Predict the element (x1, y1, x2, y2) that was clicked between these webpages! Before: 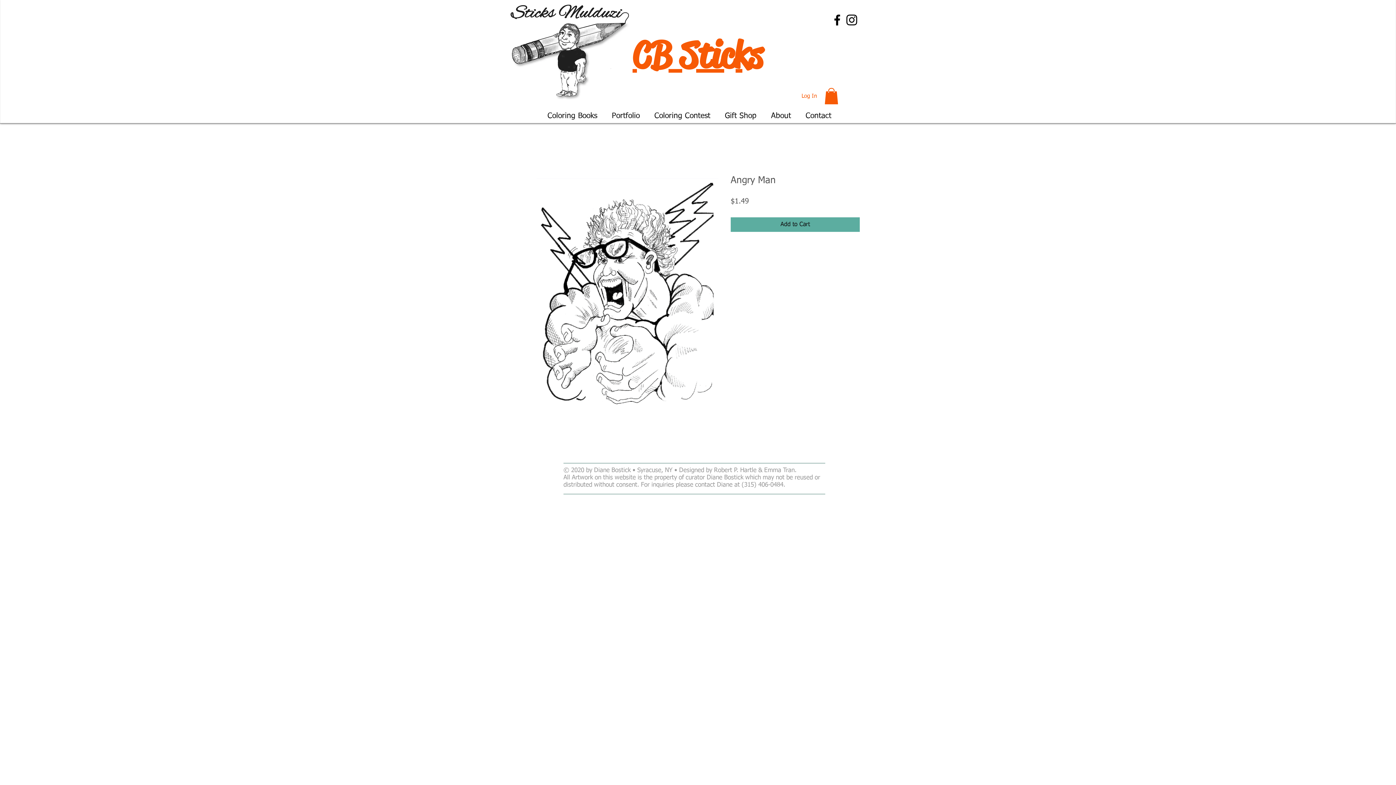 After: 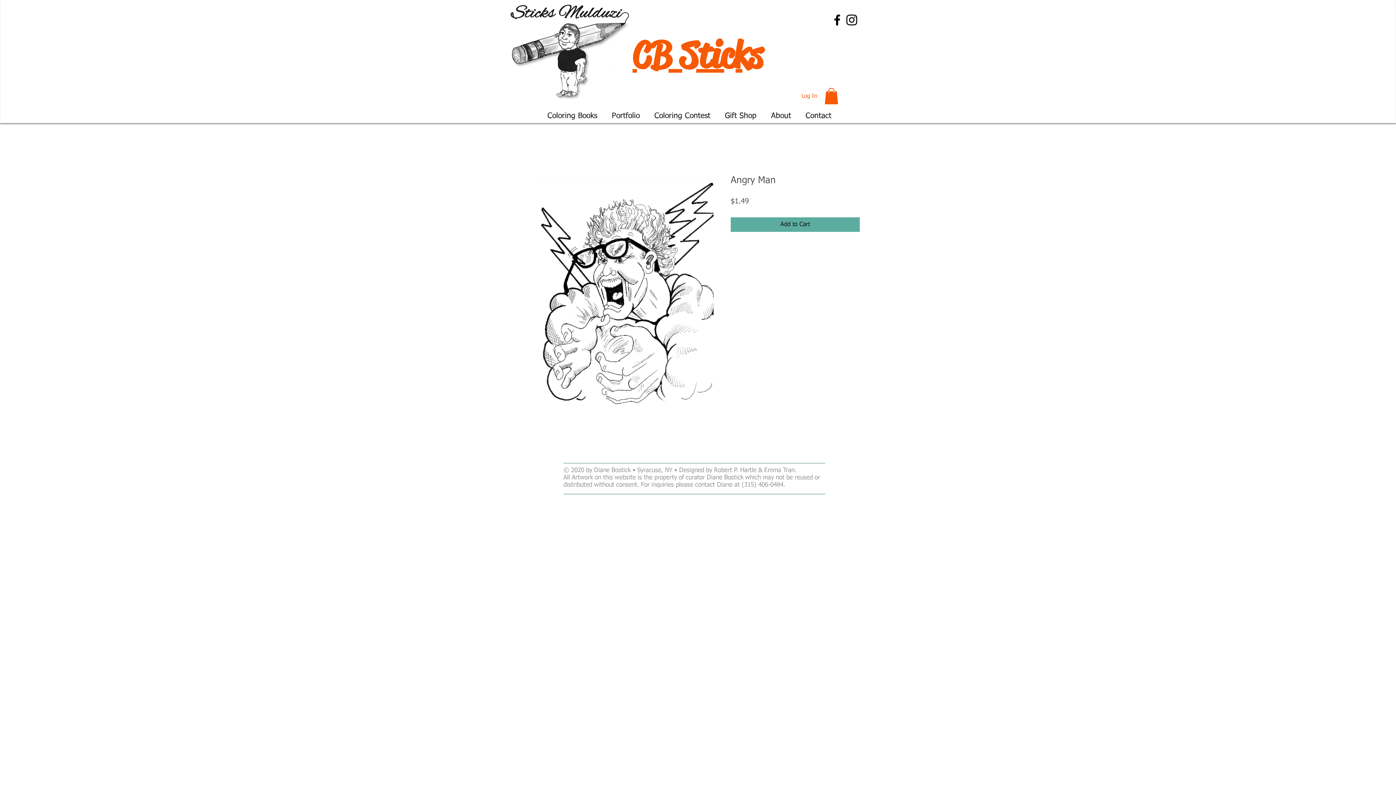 Action: label: Facebook bbox: (830, 12, 844, 27)